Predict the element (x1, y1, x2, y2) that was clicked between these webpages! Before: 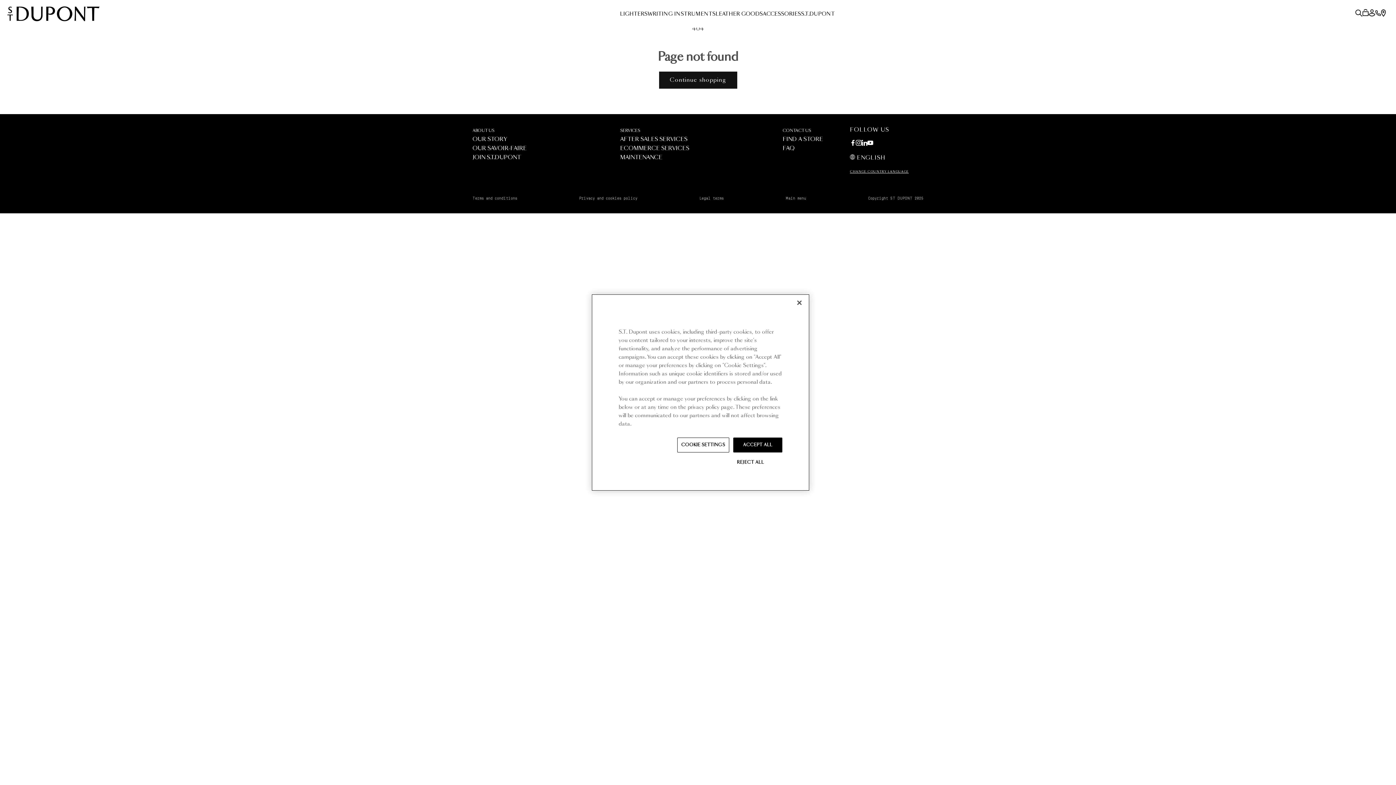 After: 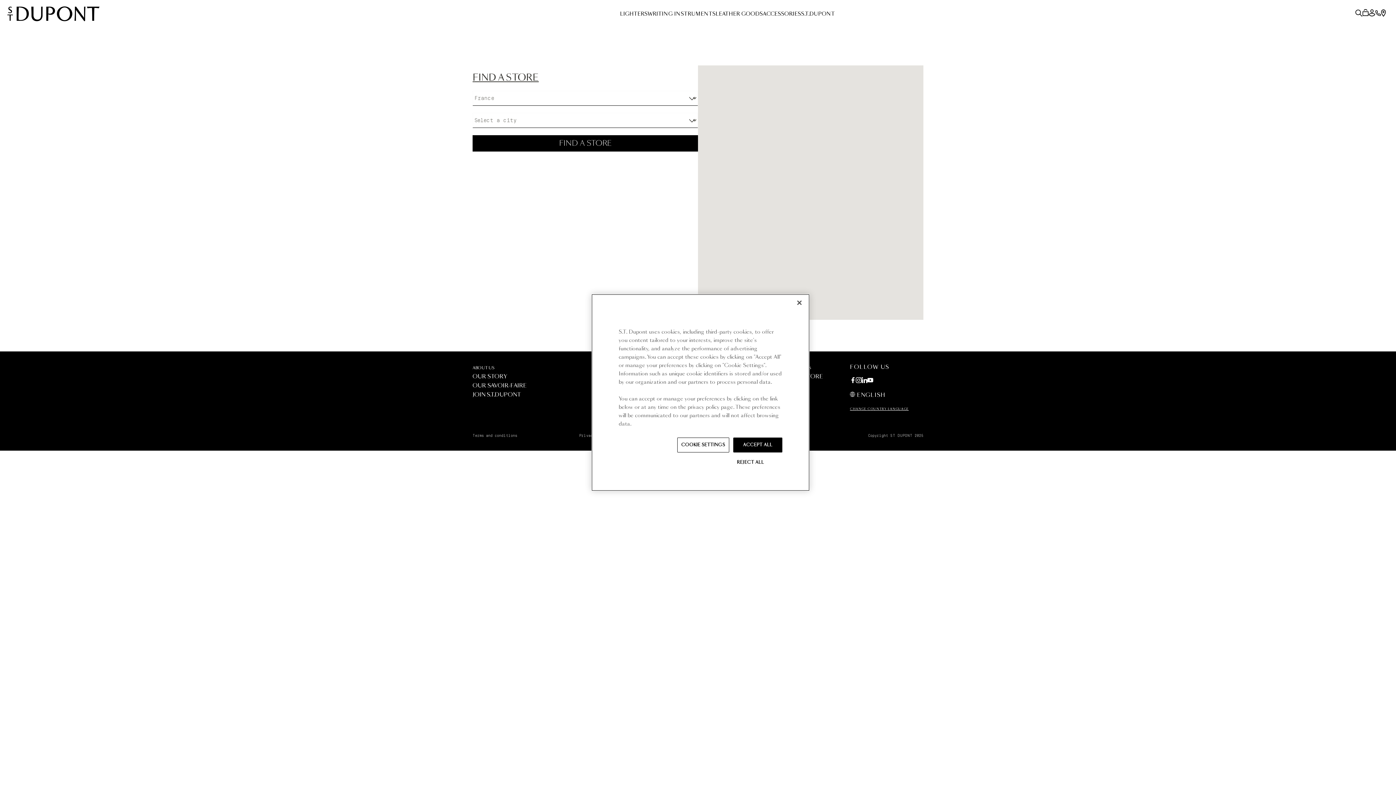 Action: label: FIND A STORE bbox: (782, 136, 823, 142)